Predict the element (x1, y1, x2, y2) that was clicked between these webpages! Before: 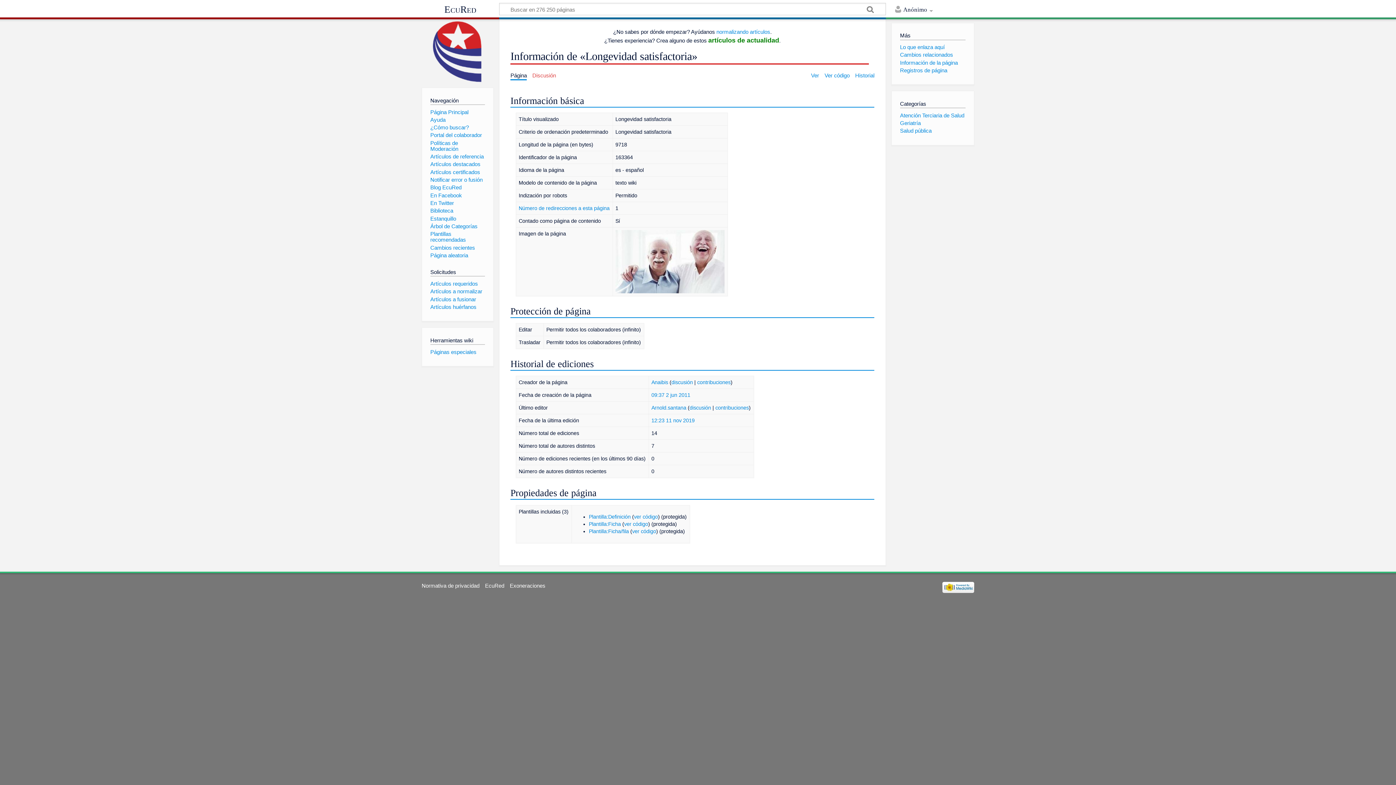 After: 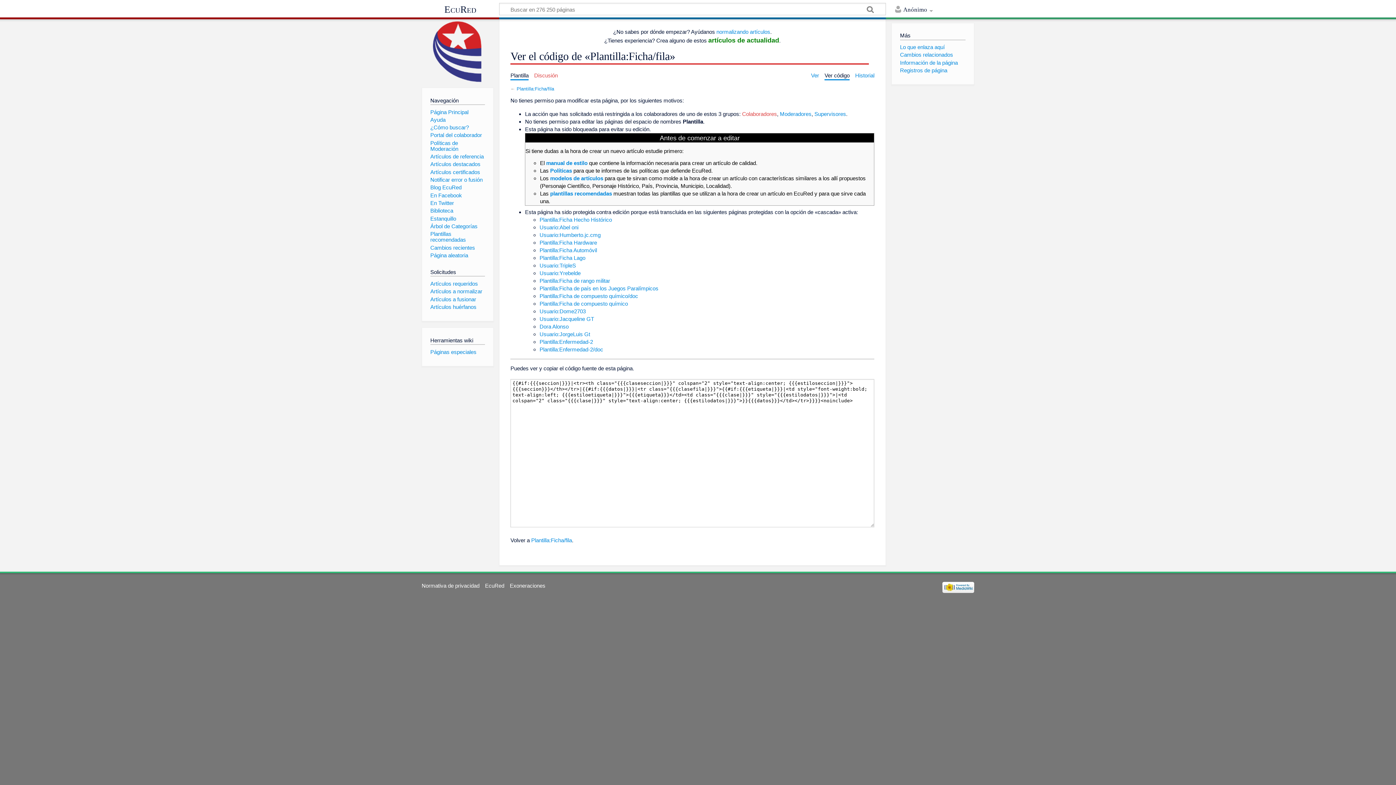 Action: label: ver código bbox: (632, 528, 656, 534)